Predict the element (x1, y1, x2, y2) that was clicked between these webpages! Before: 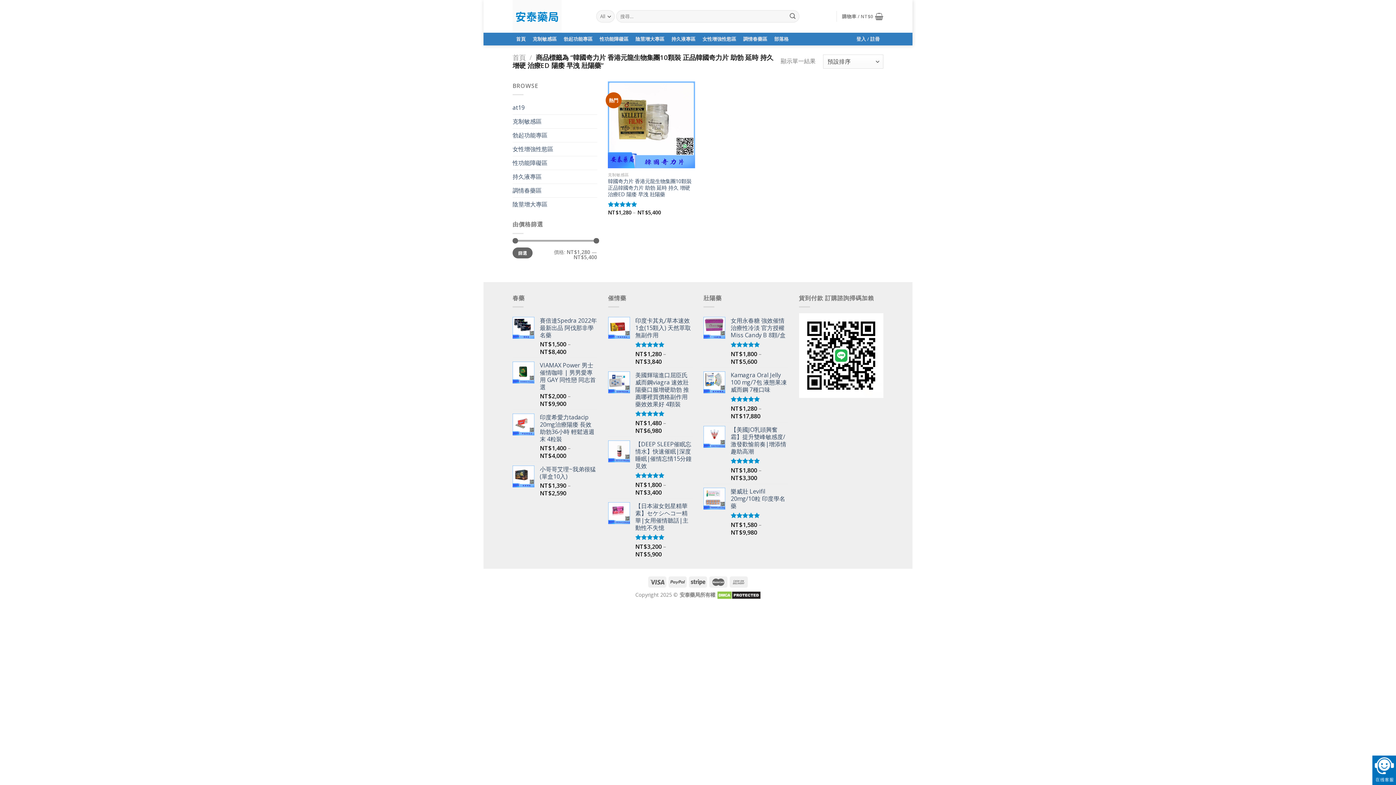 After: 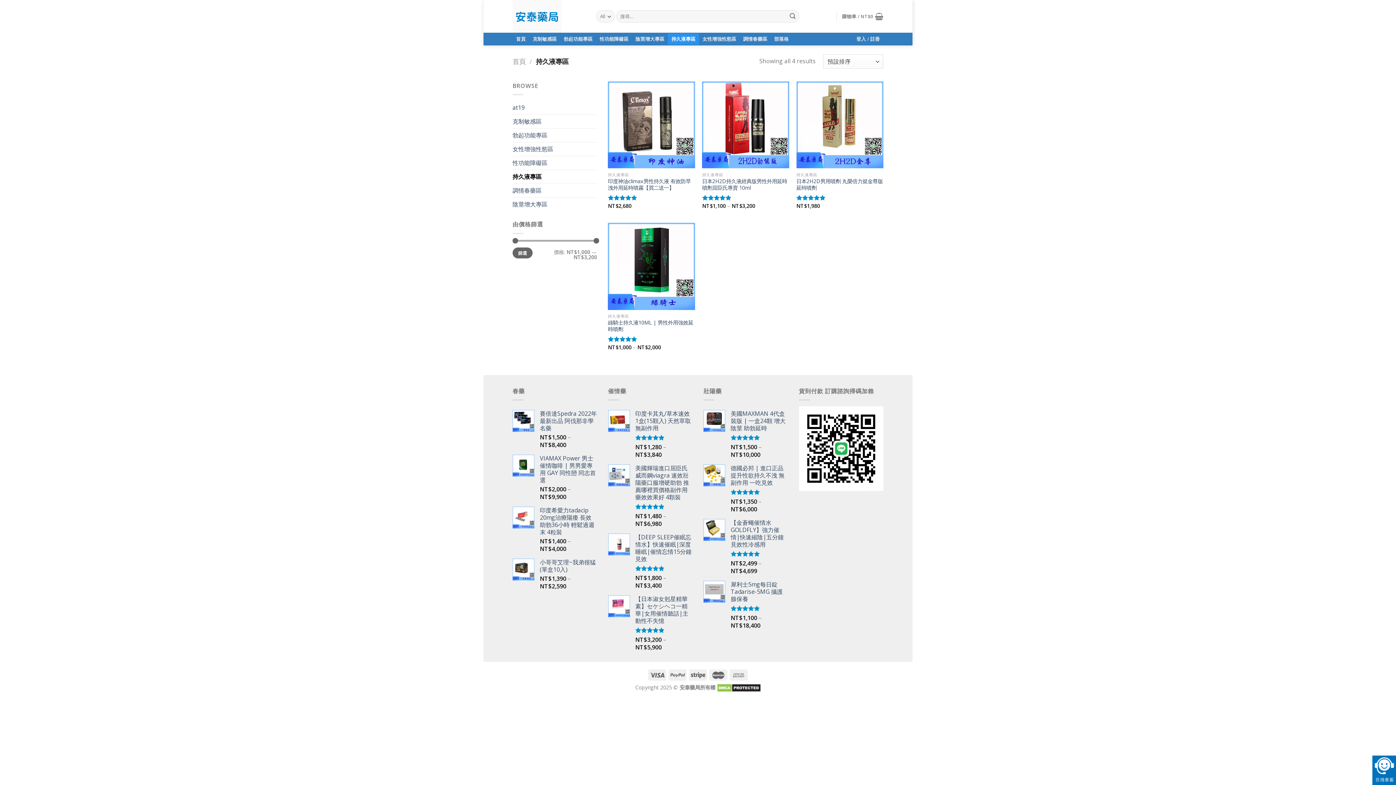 Action: label: 持久液專區 bbox: (668, 33, 699, 44)